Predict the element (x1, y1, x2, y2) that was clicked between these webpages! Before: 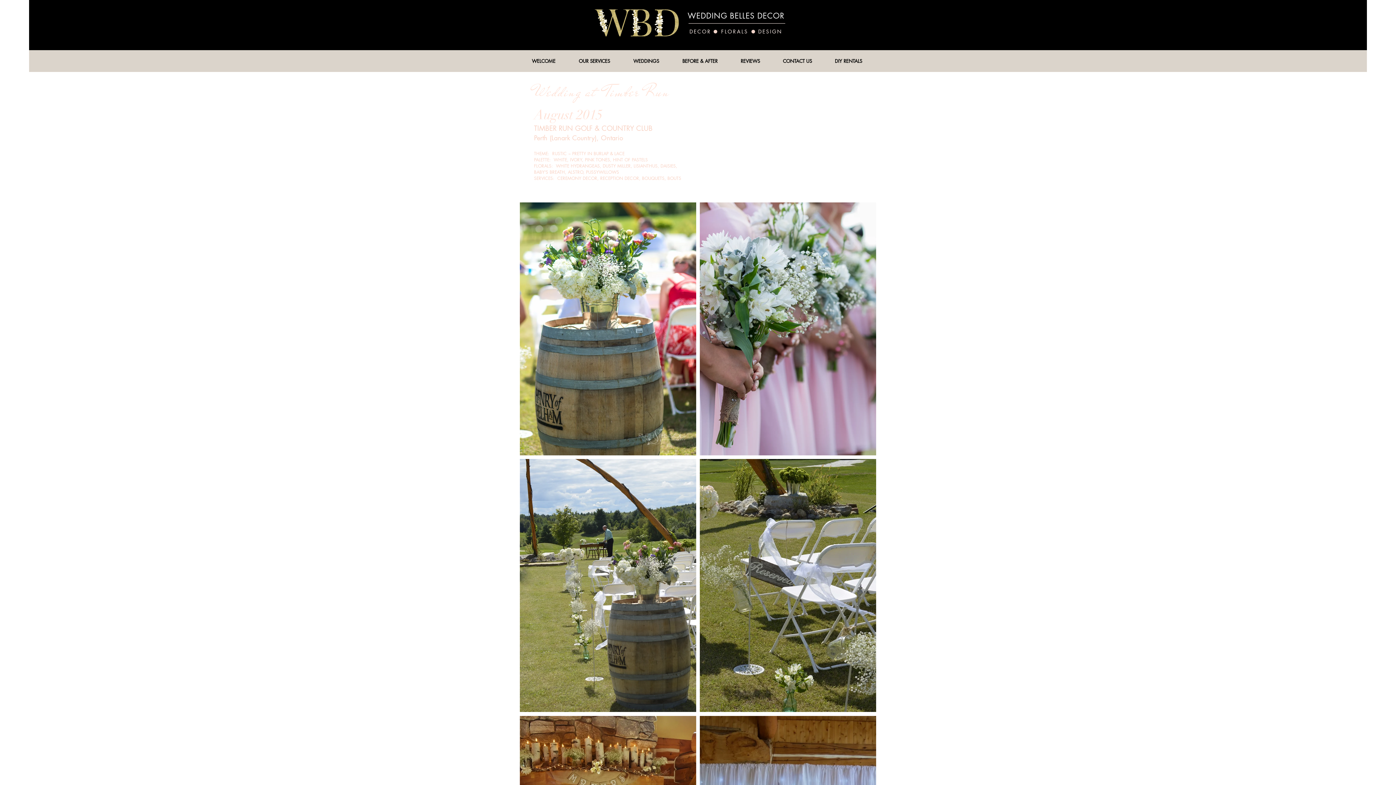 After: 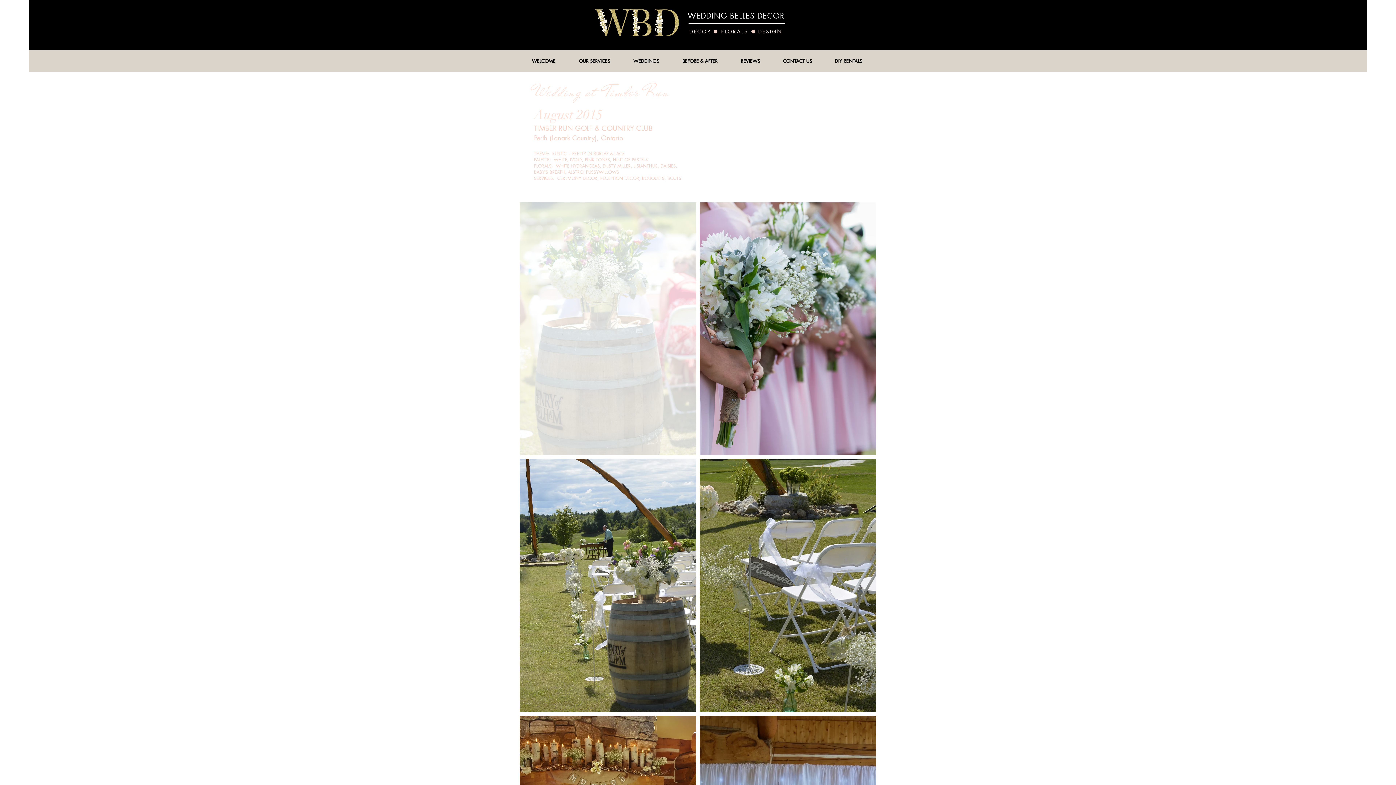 Action: bbox: (520, 202, 696, 455)